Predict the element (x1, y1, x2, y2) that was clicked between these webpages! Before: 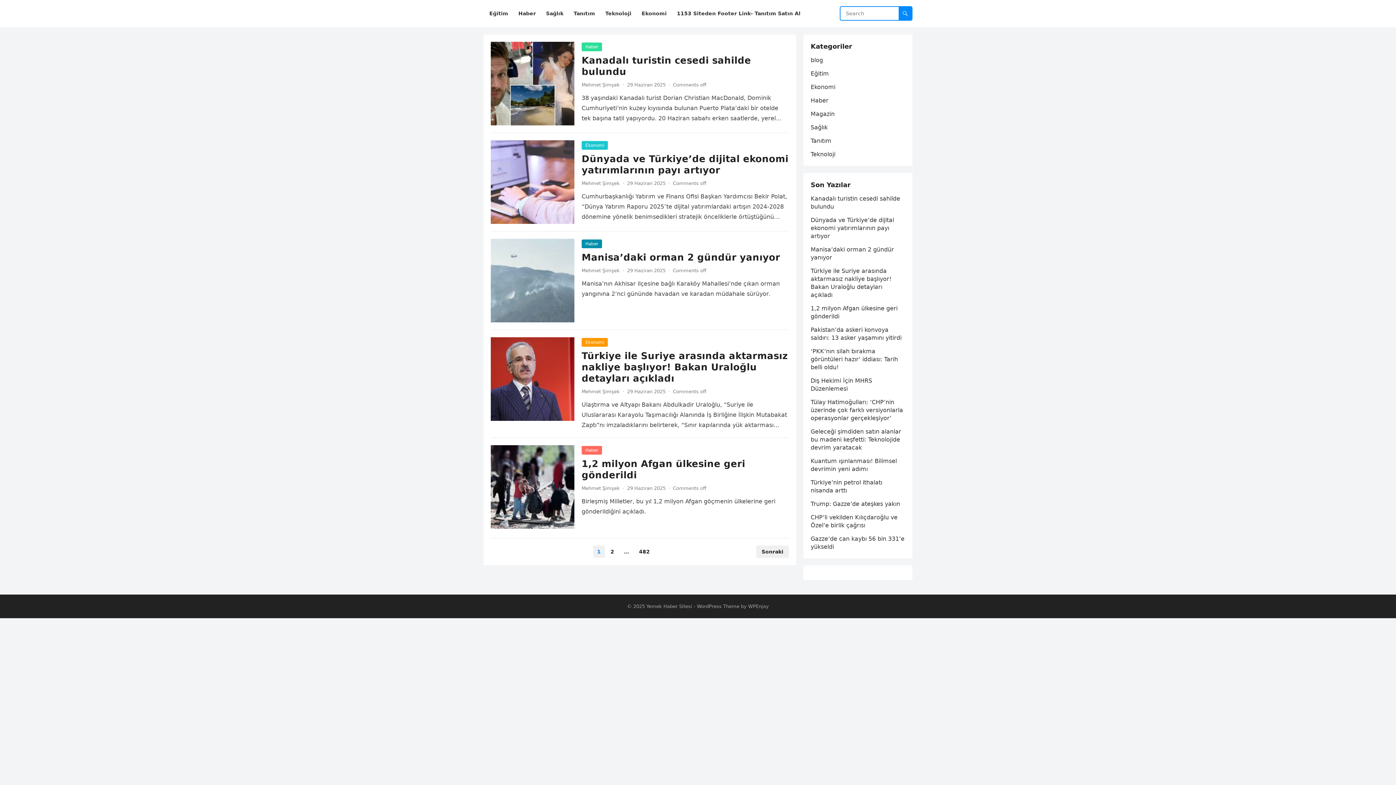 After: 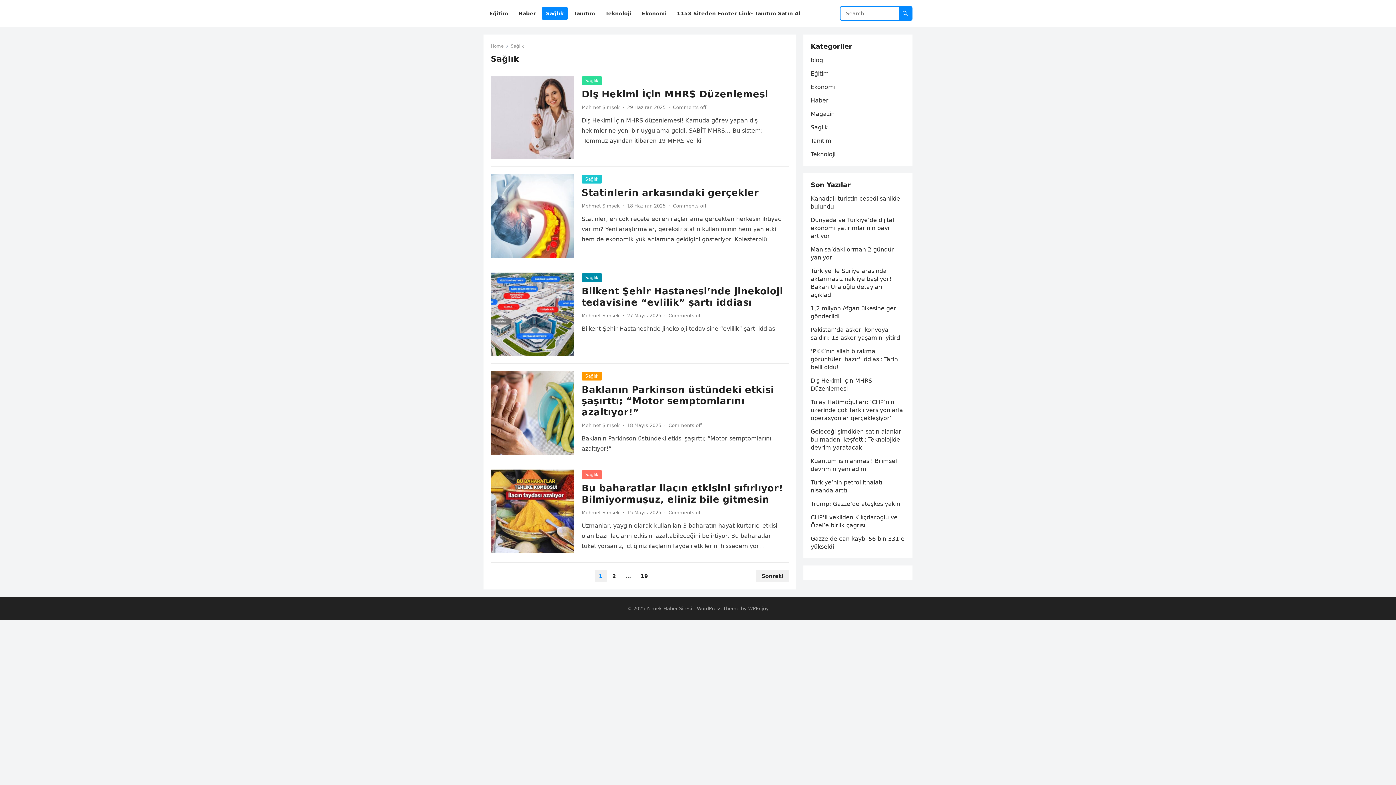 Action: bbox: (810, 124, 828, 130) label: Sağlık